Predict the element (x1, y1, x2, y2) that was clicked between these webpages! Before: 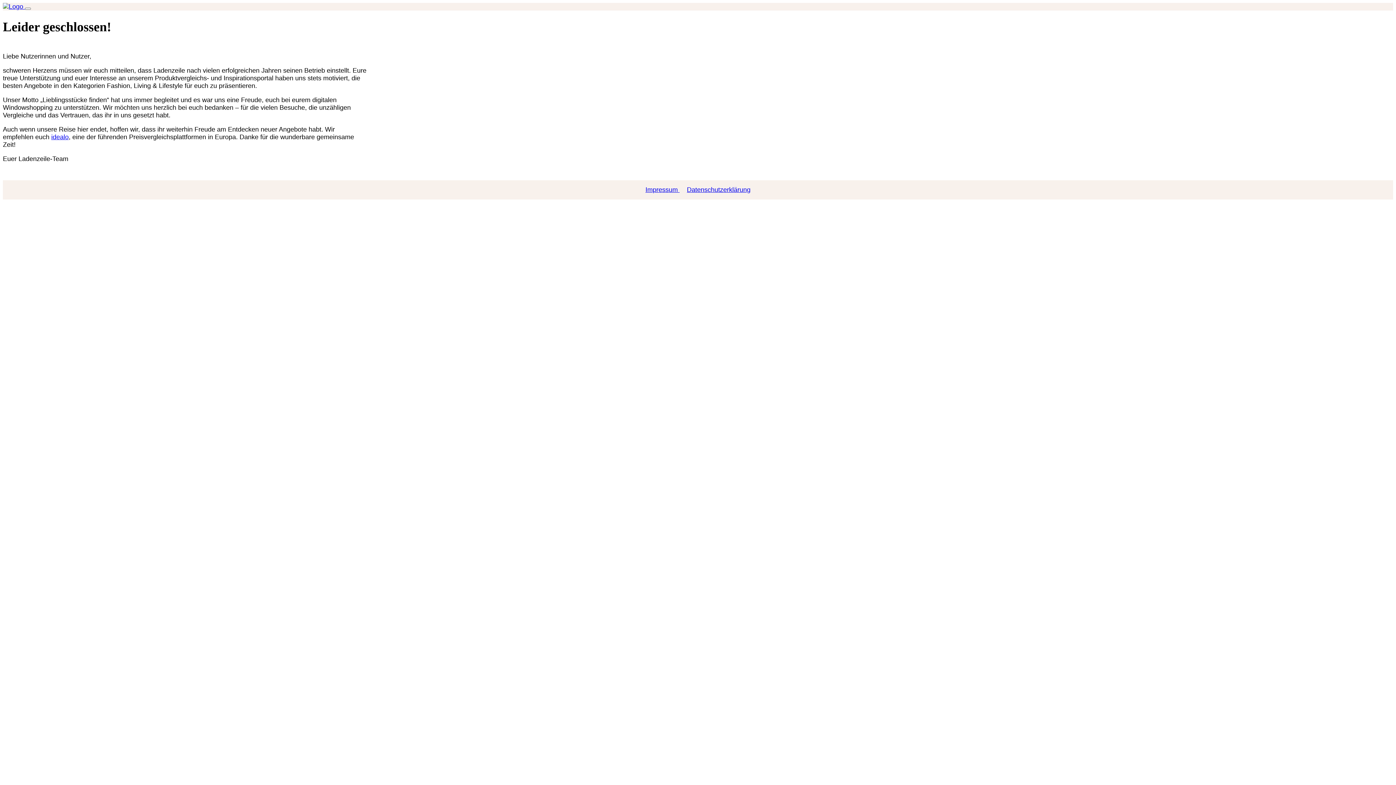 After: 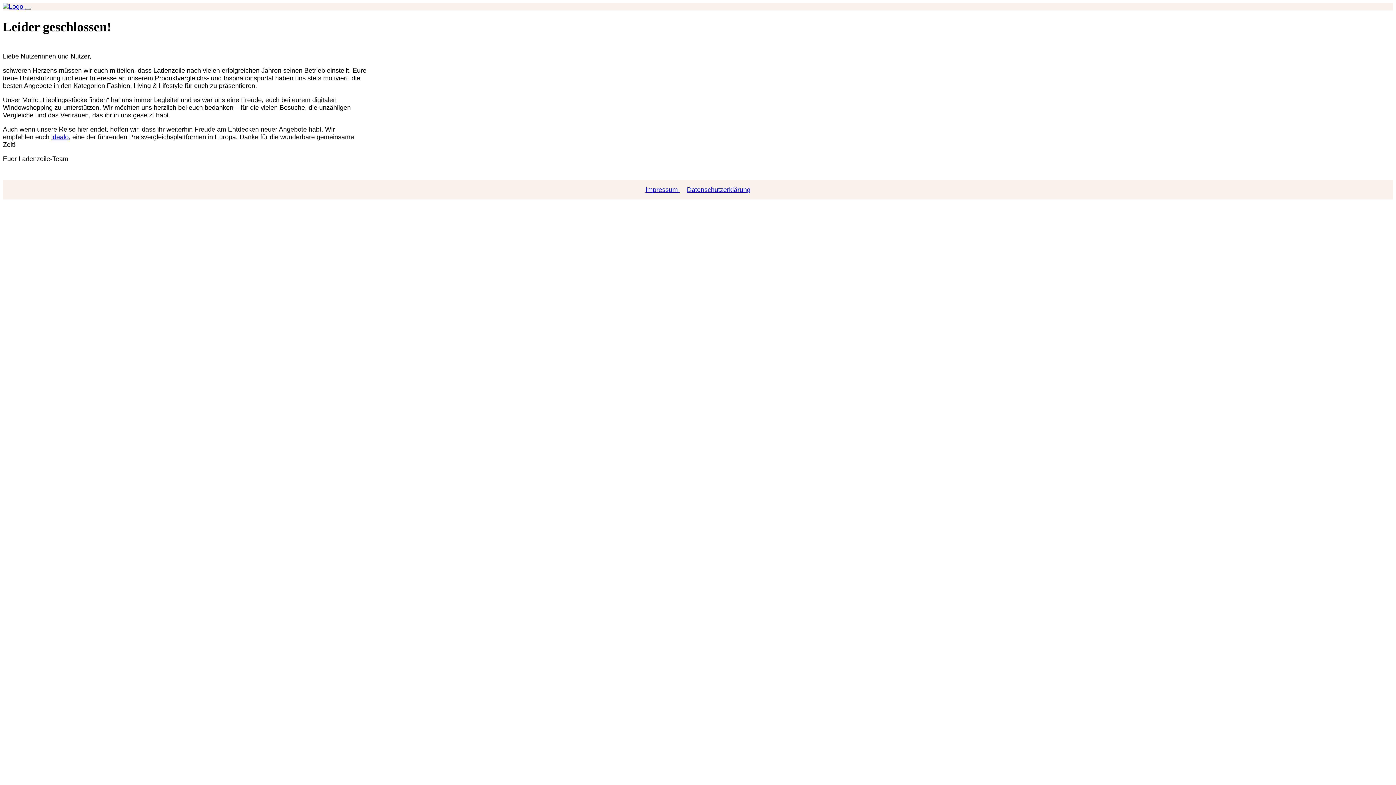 Action: label: Impressum  bbox: (642, 186, 683, 193)